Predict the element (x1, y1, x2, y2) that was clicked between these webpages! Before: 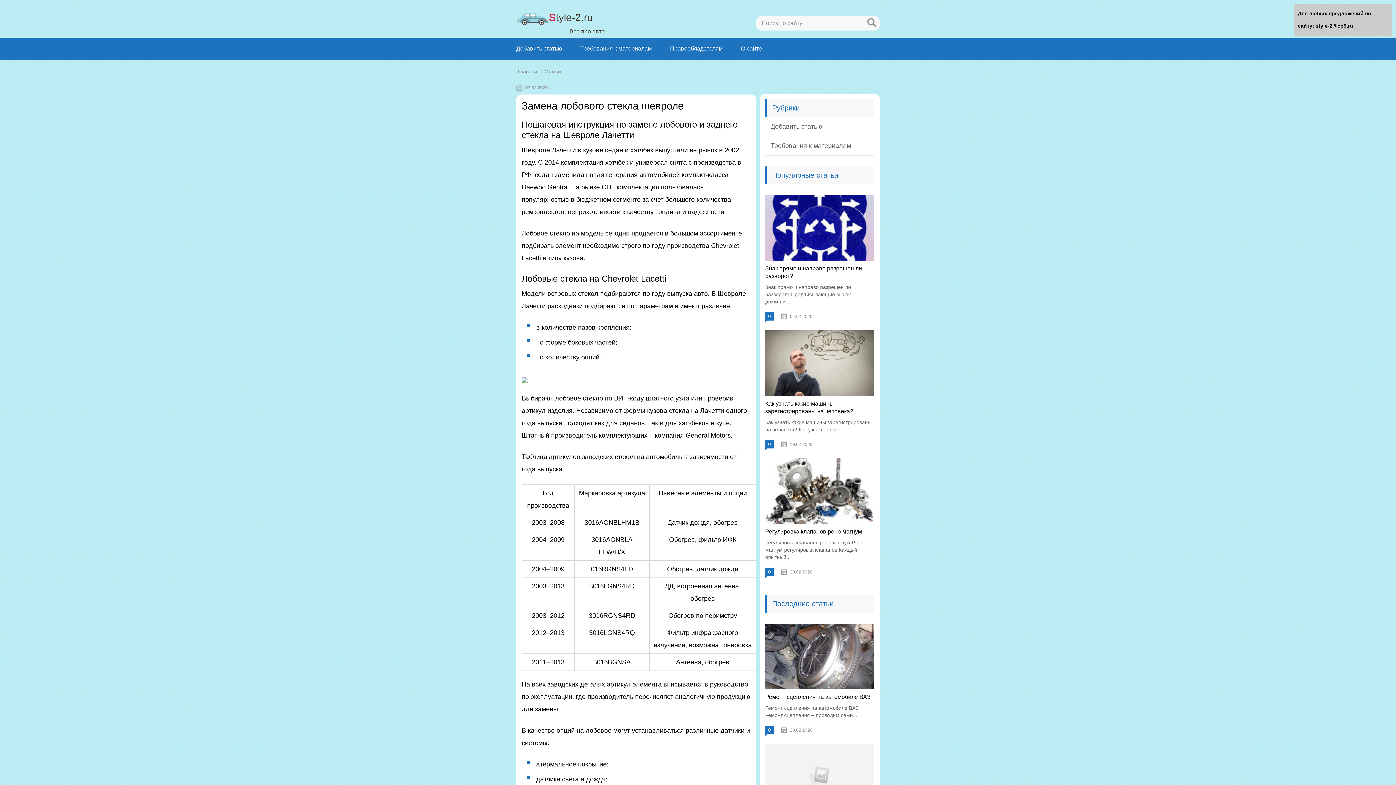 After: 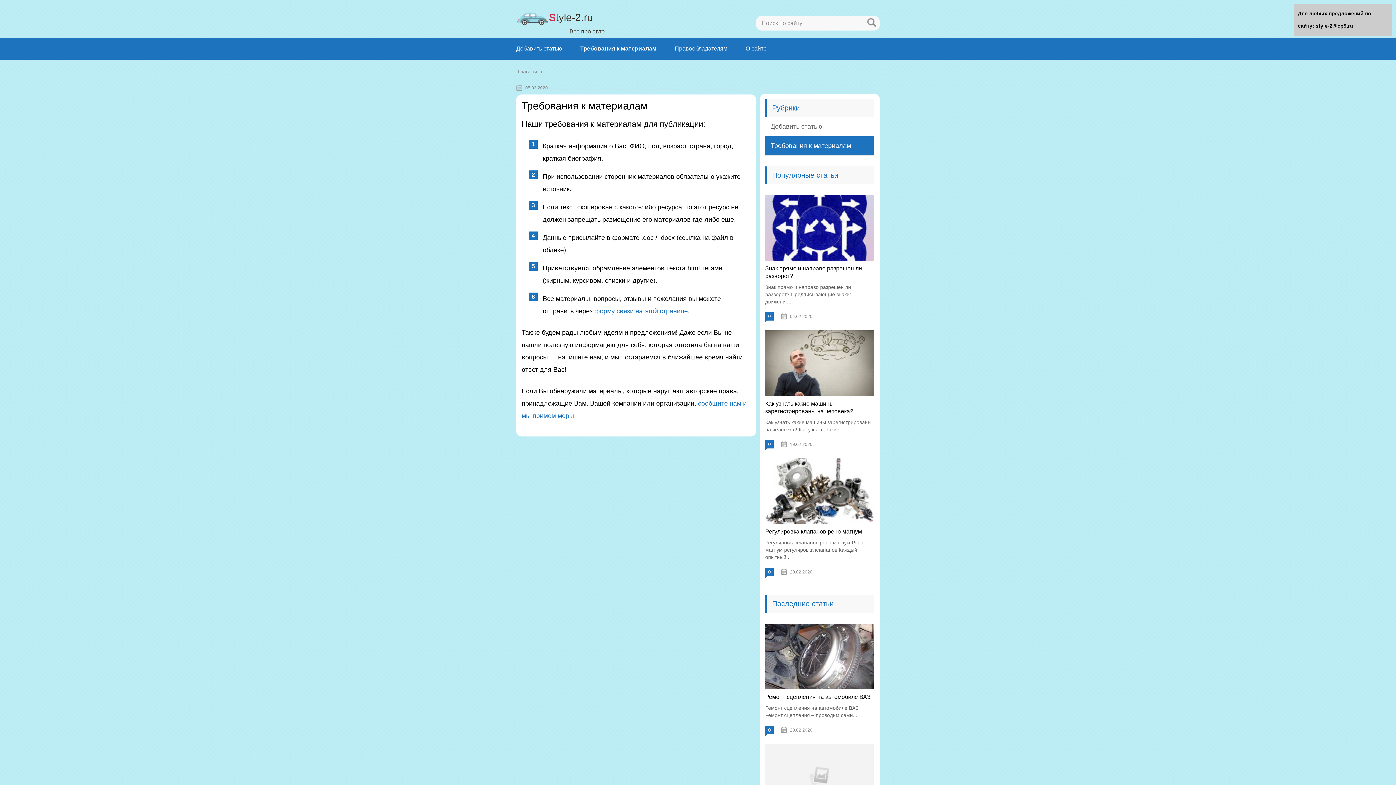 Action: label: Требования к материалам bbox: (580, 45, 652, 51)